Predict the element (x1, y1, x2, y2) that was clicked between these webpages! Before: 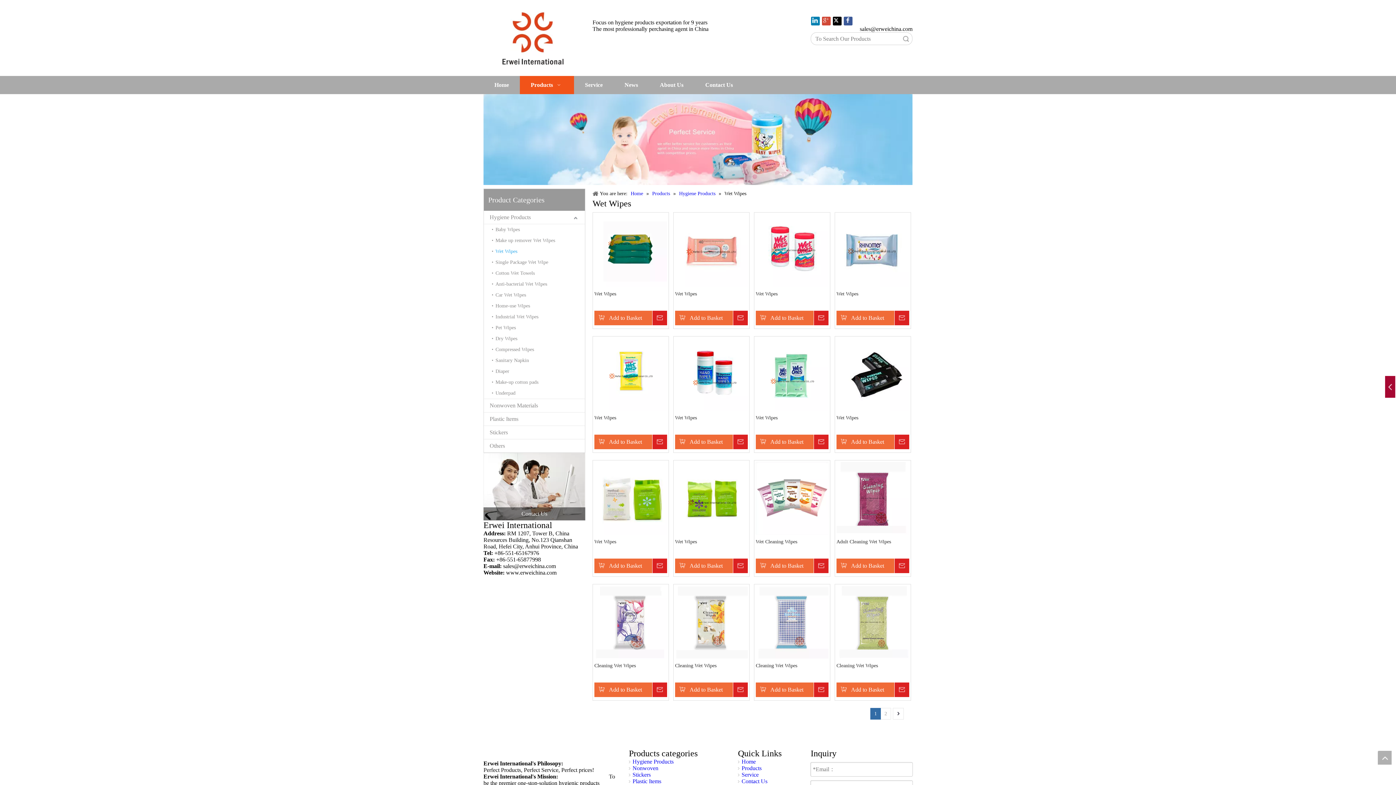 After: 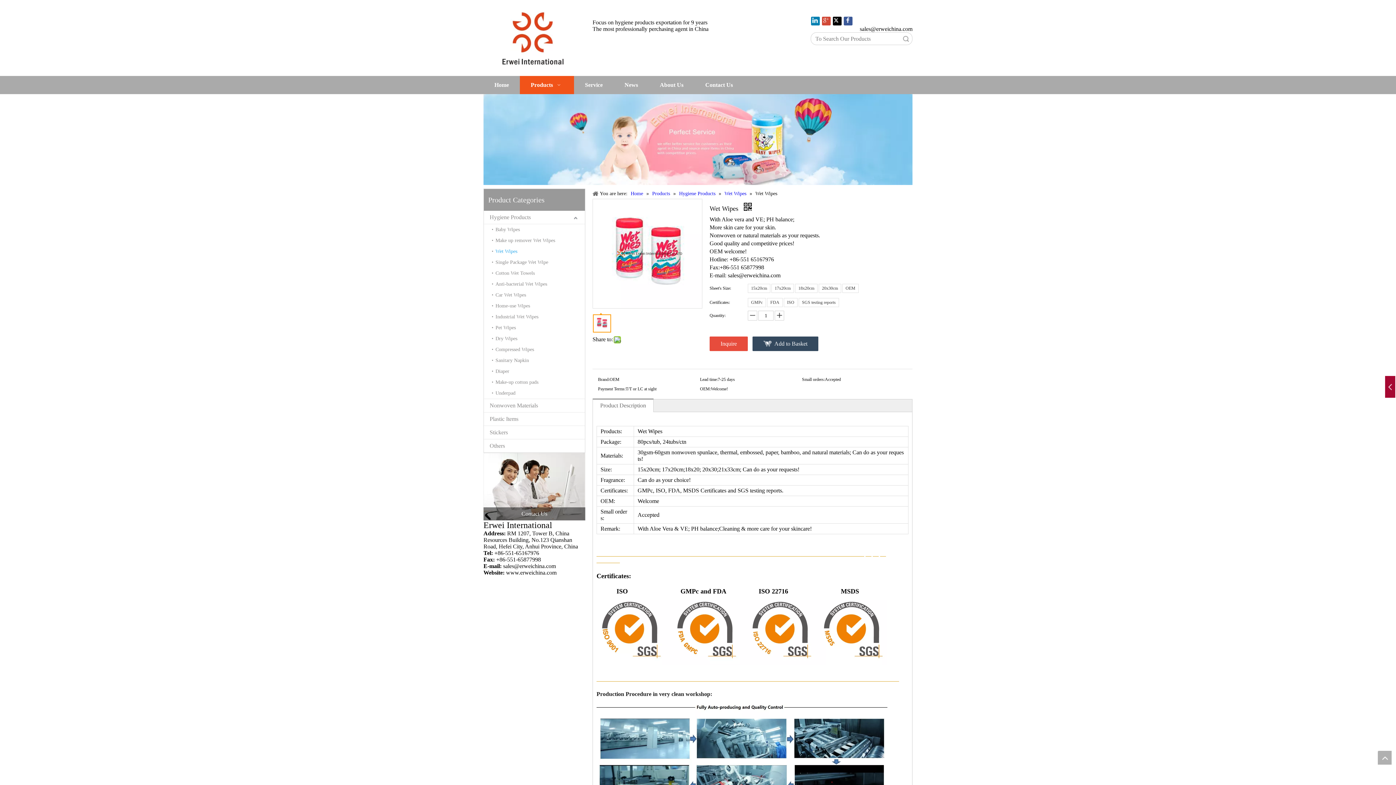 Action: label: Wet Wipes bbox: (756, 290, 828, 305)